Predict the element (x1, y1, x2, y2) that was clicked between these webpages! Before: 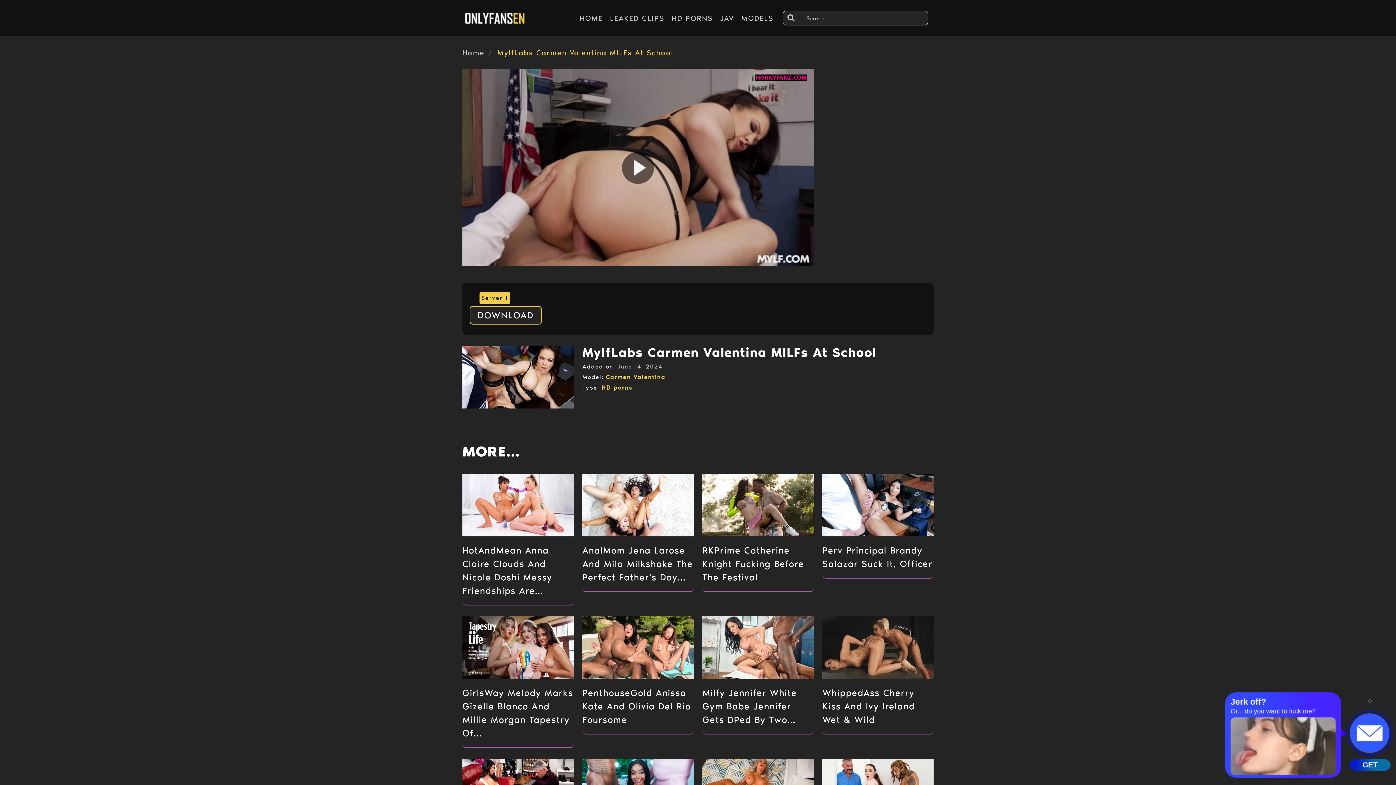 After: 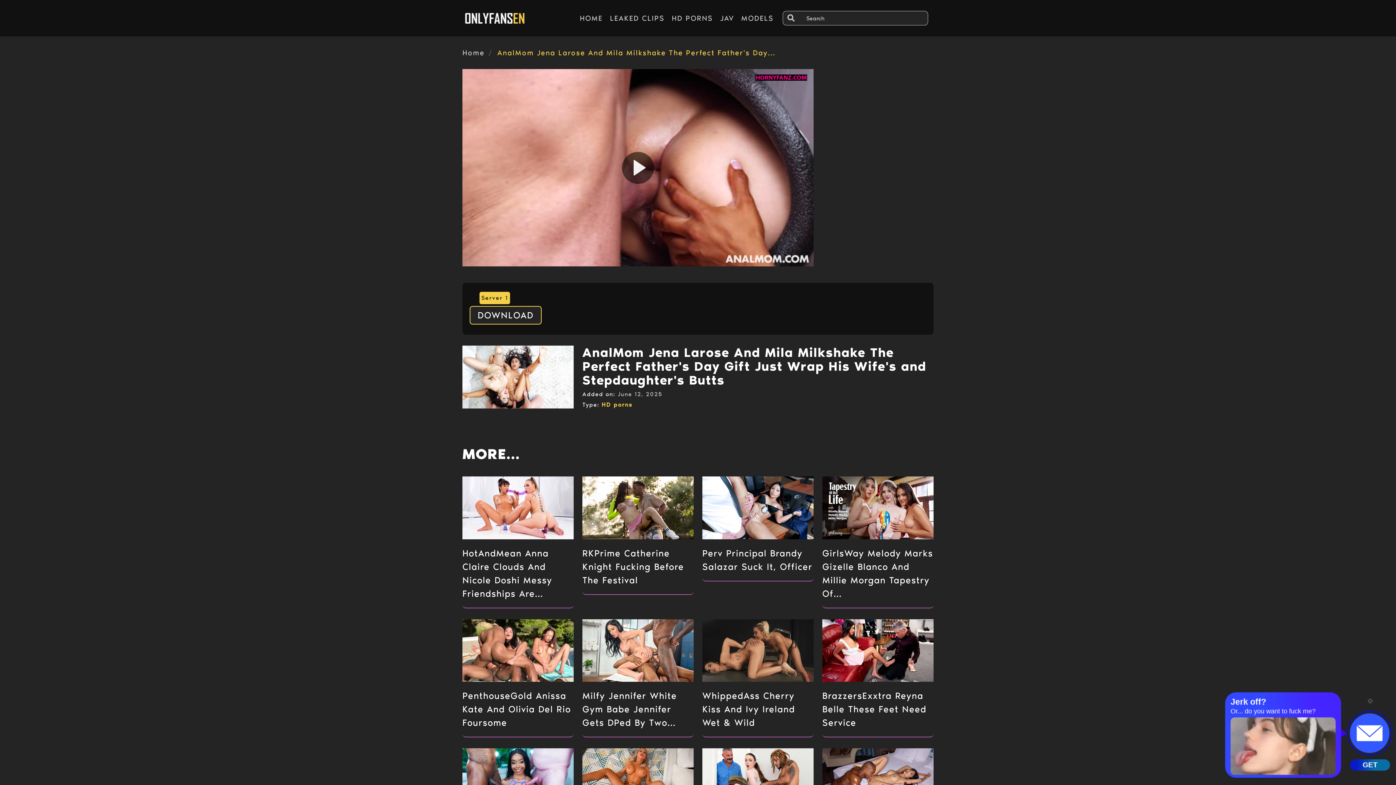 Action: bbox: (582, 474, 693, 543)